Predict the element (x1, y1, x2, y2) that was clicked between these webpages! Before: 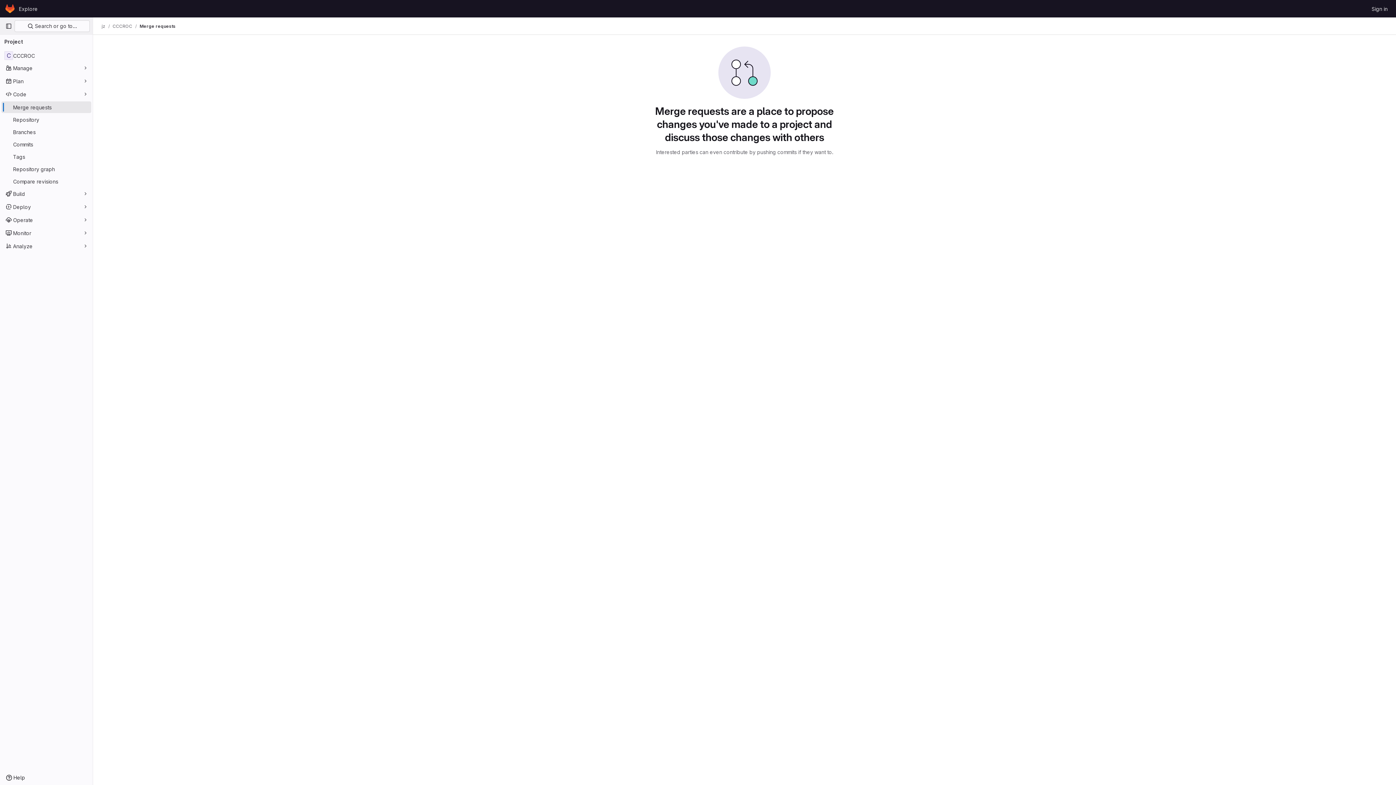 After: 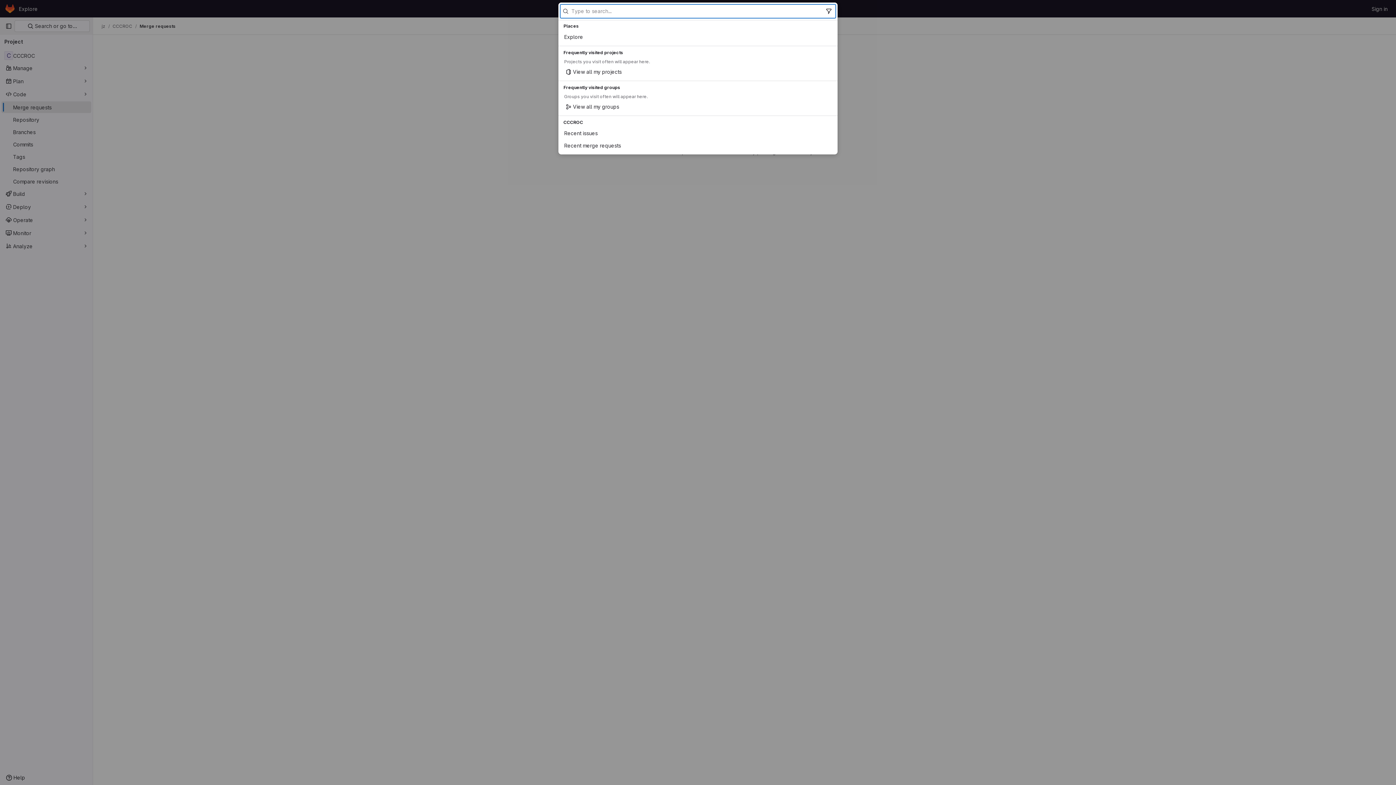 Action: label:  Search or go to… bbox: (14, 20, 89, 32)